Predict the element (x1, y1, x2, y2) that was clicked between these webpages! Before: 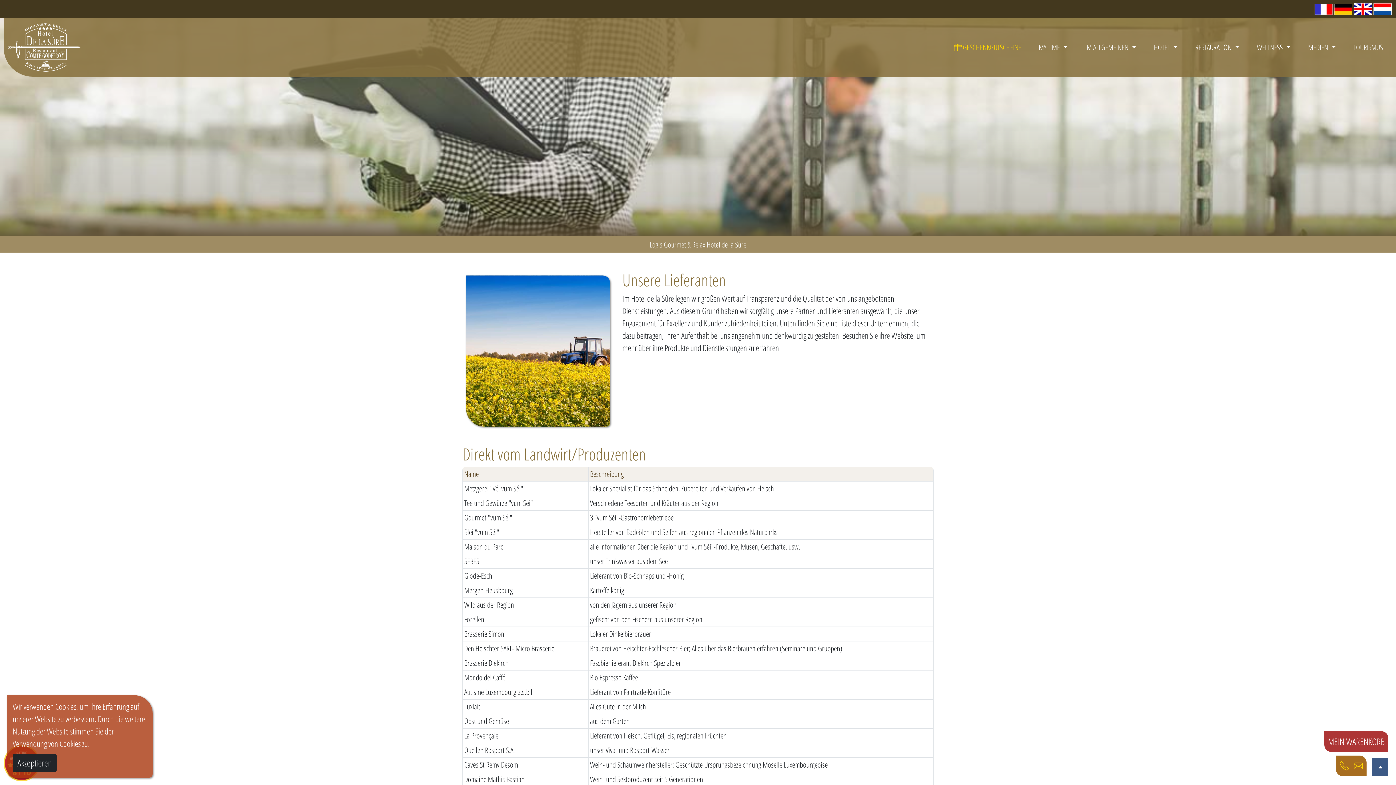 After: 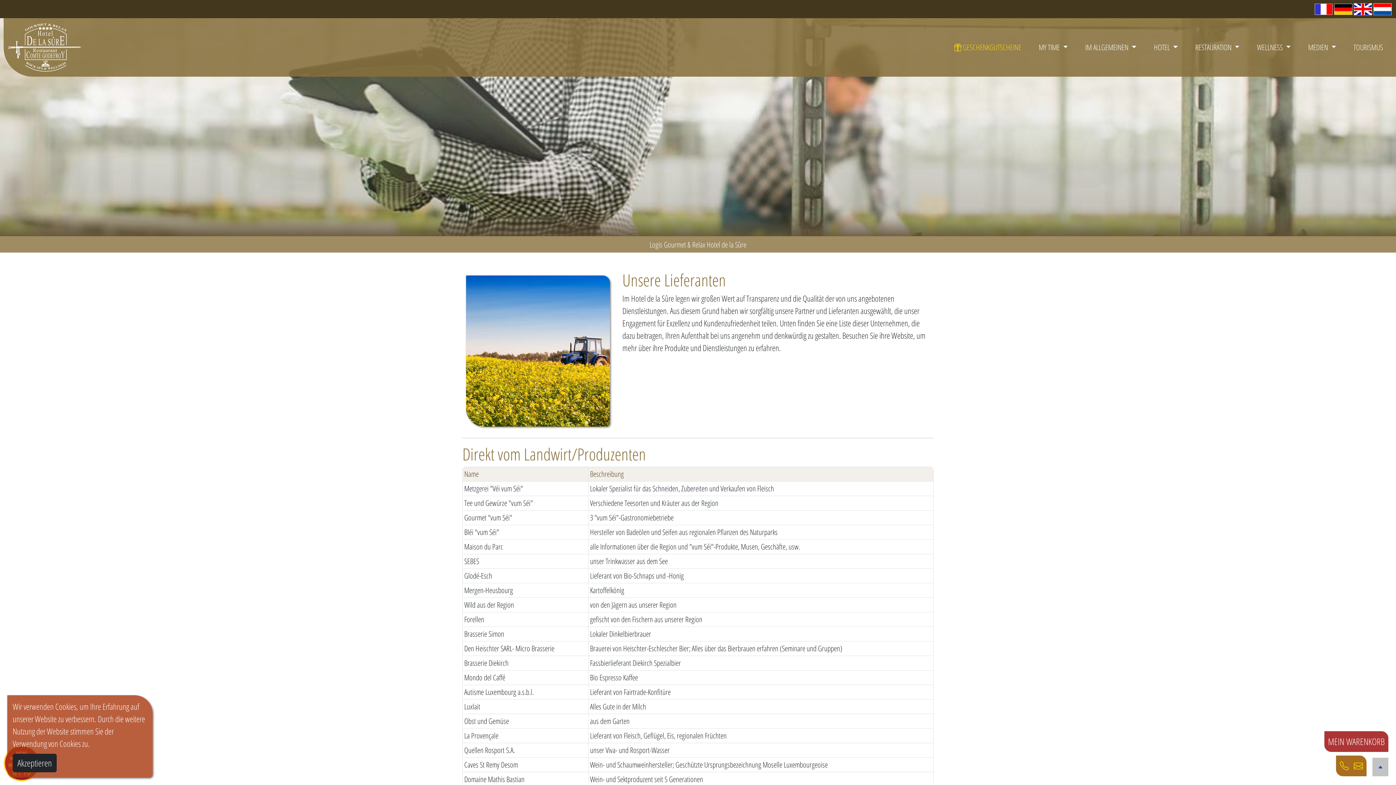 Action: bbox: (1372, 757, 1389, 777)